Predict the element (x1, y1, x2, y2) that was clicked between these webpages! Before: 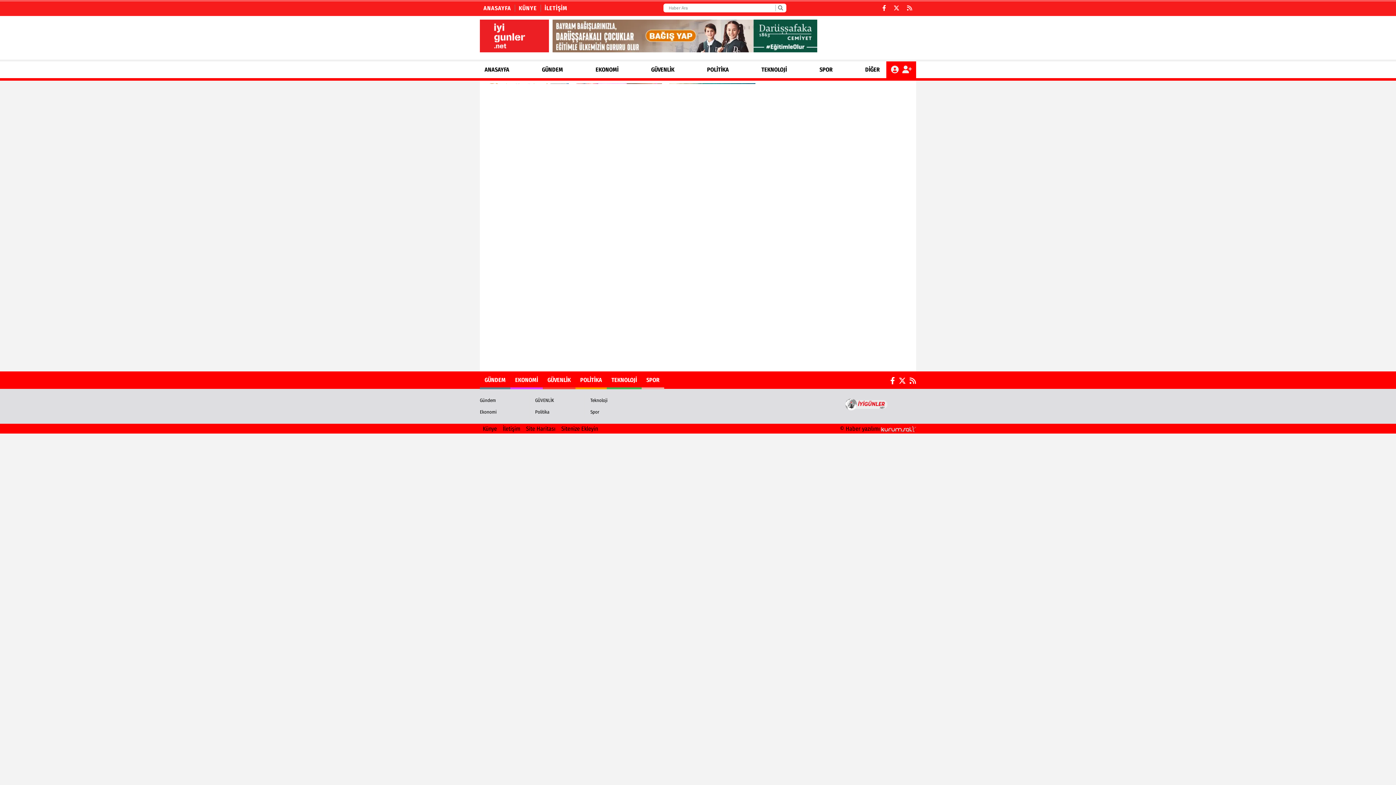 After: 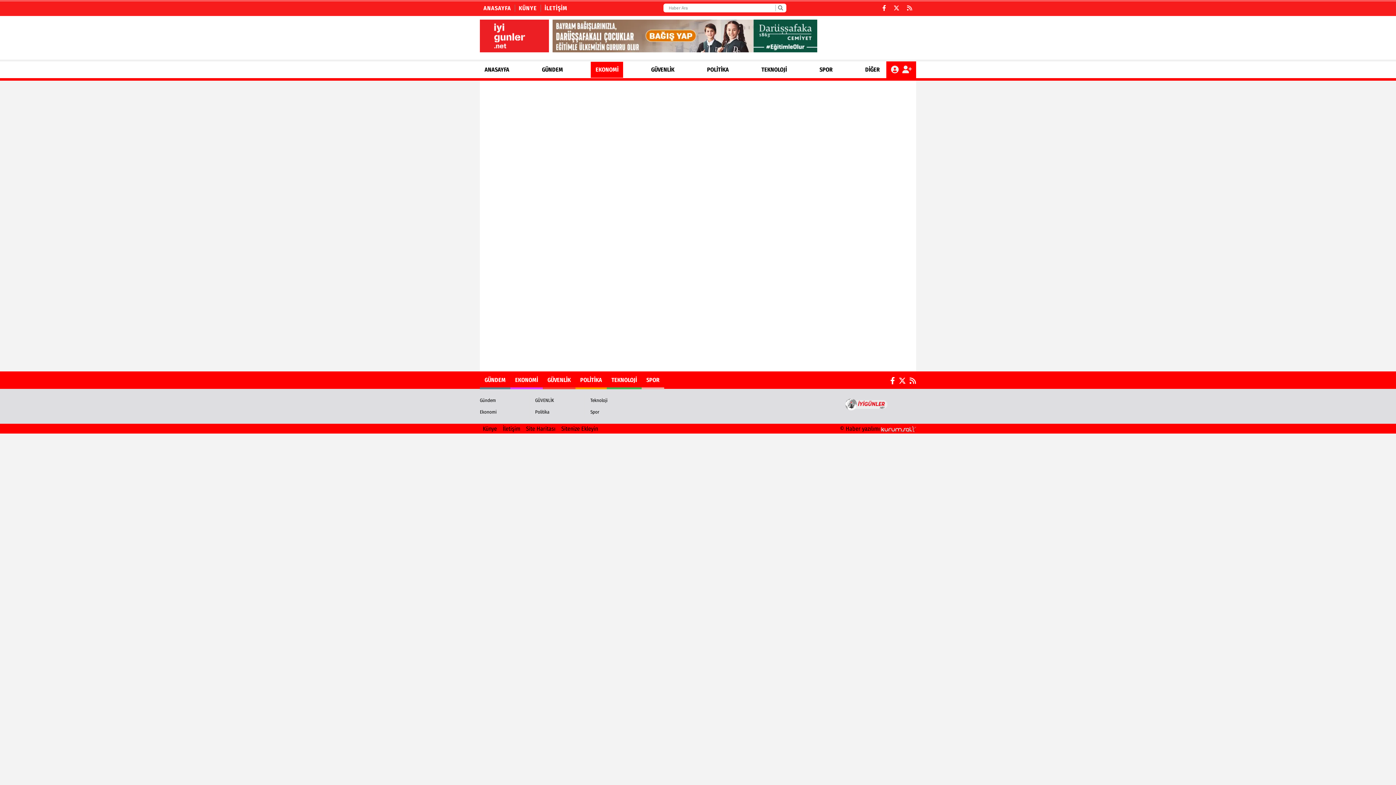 Action: bbox: (515, 372, 538, 387) label: EKONOMİ